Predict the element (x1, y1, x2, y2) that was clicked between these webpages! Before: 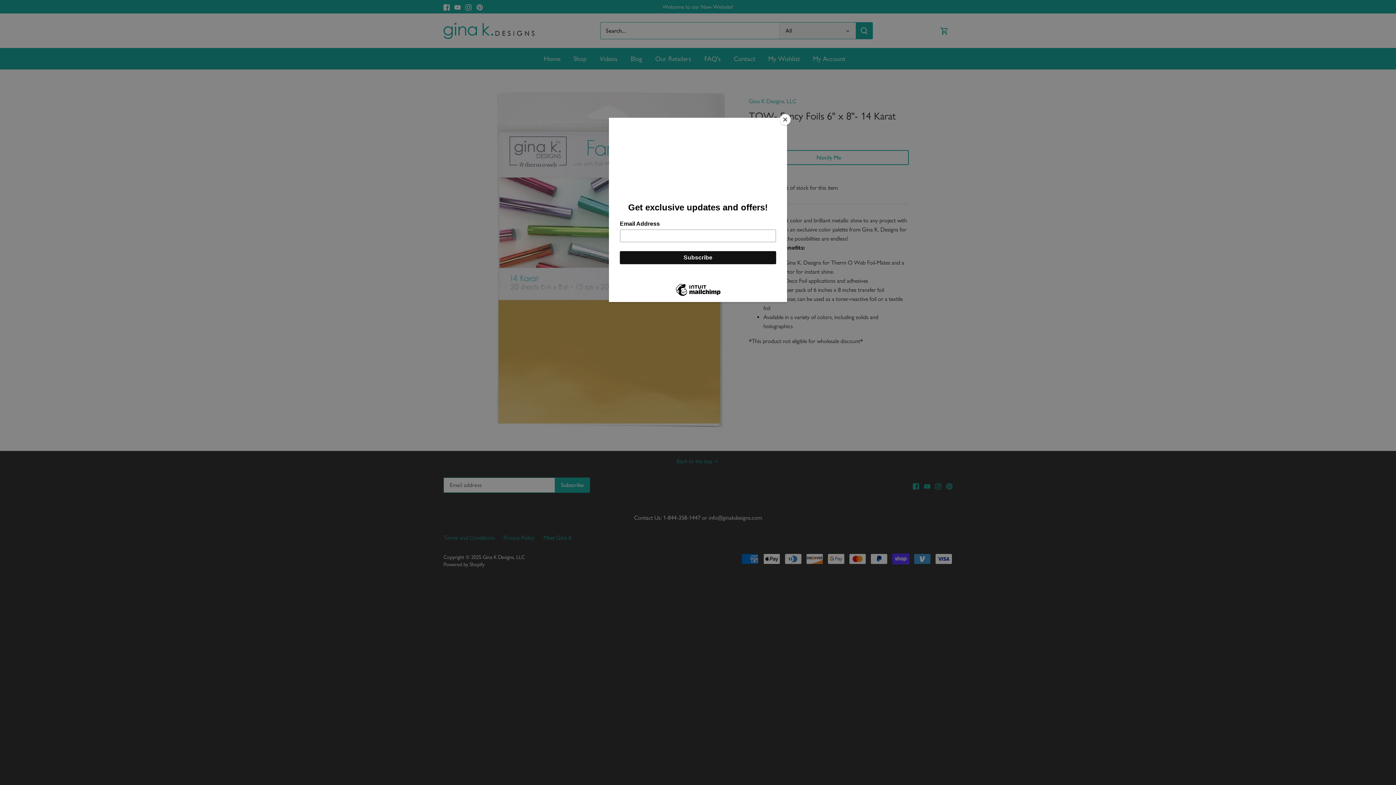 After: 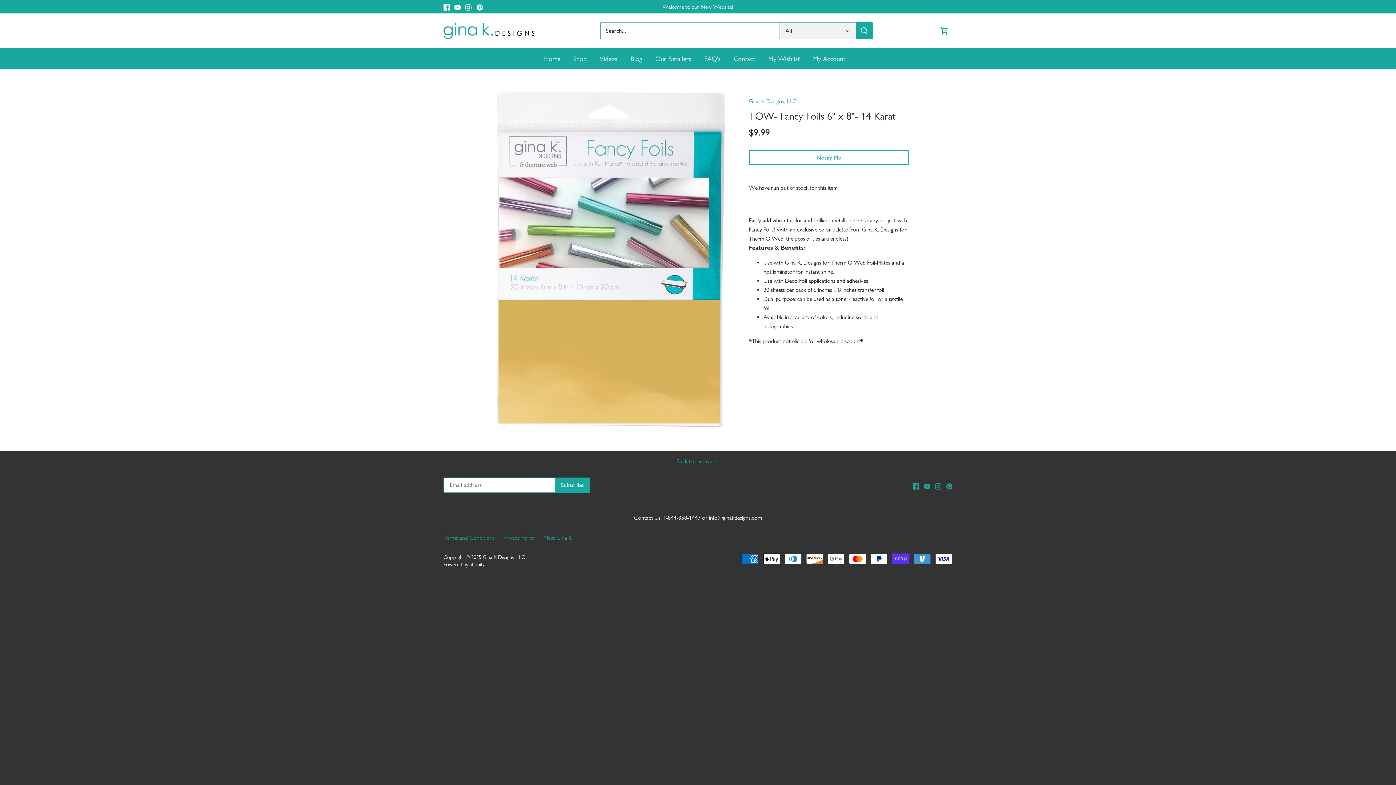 Action: bbox: (780, 114, 790, 125) label: Close